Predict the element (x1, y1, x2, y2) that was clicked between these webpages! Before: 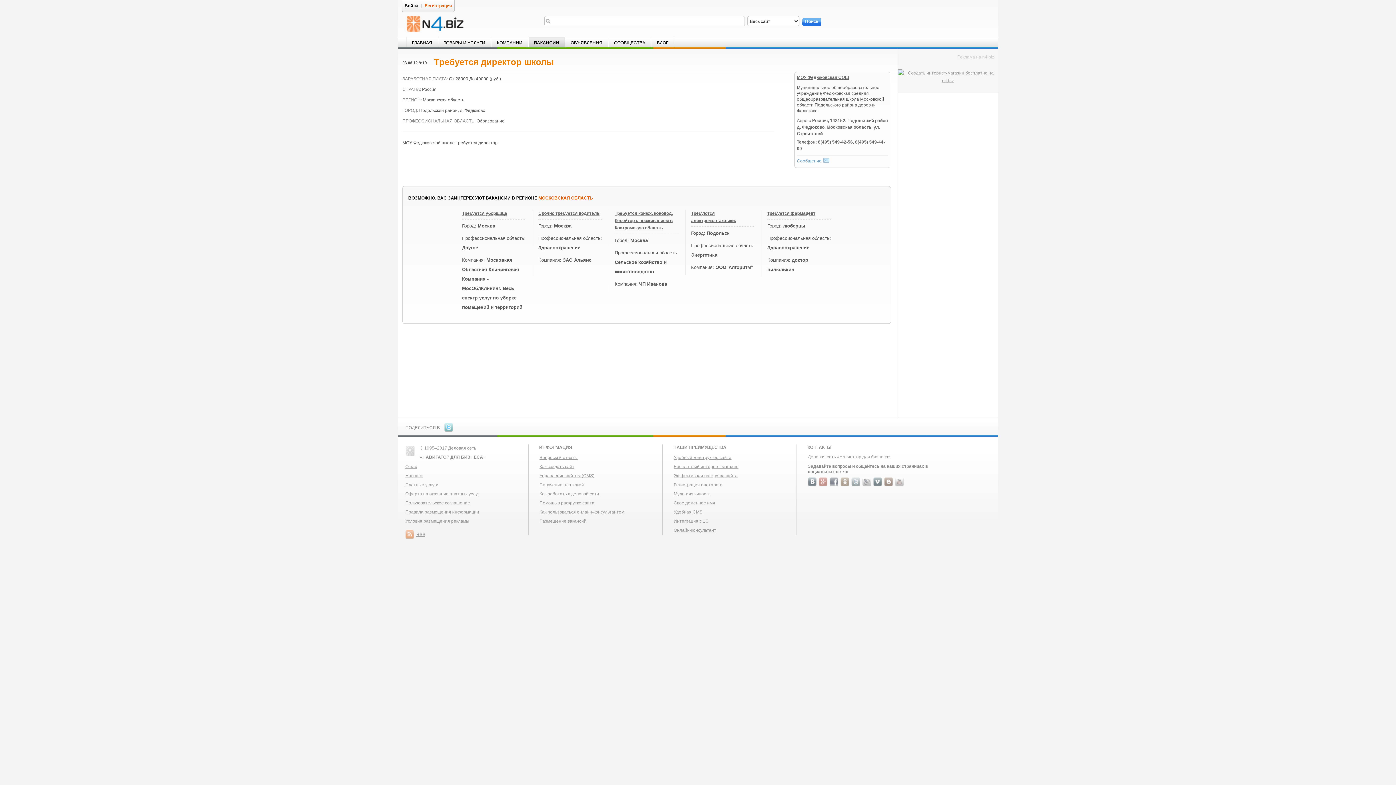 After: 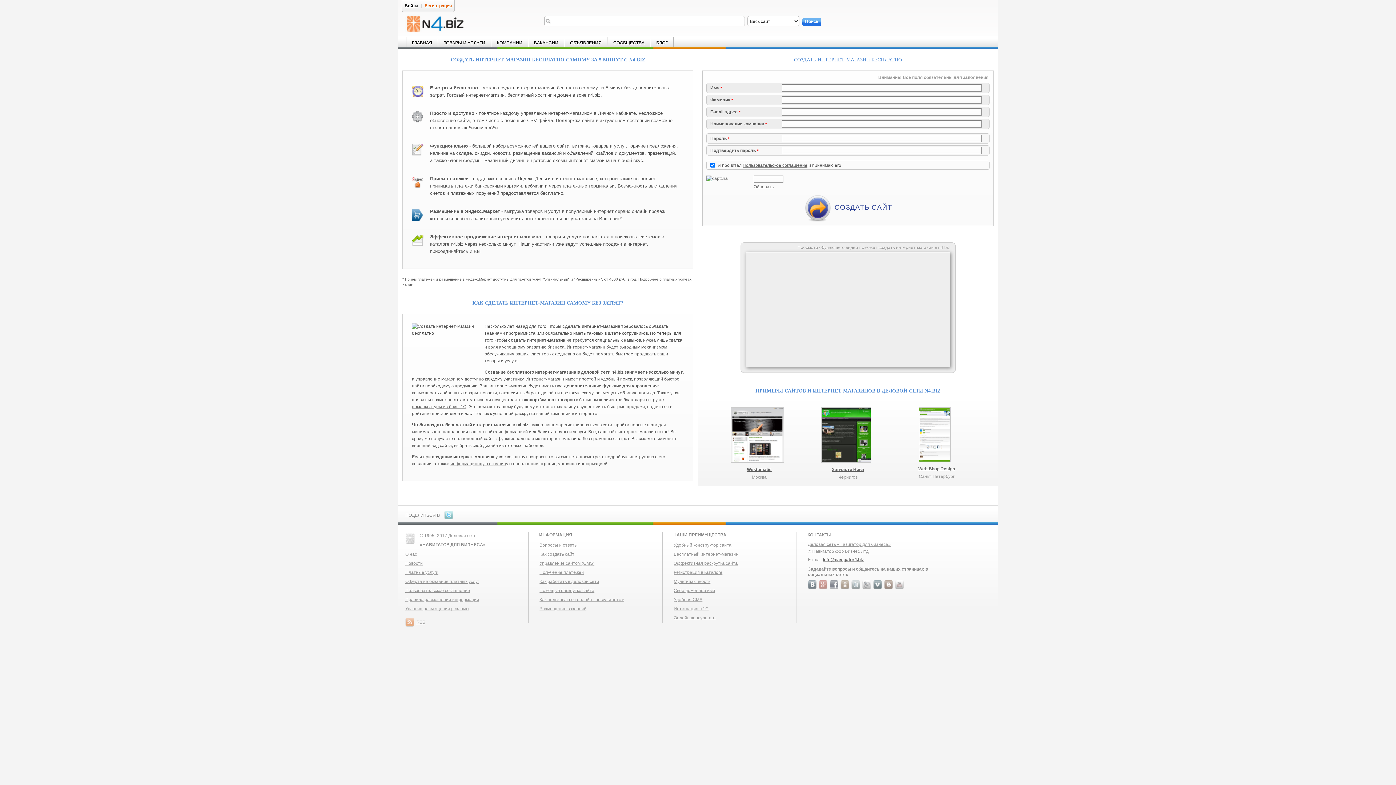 Action: label: Бесплатный интернет-магазин bbox: (673, 464, 738, 469)